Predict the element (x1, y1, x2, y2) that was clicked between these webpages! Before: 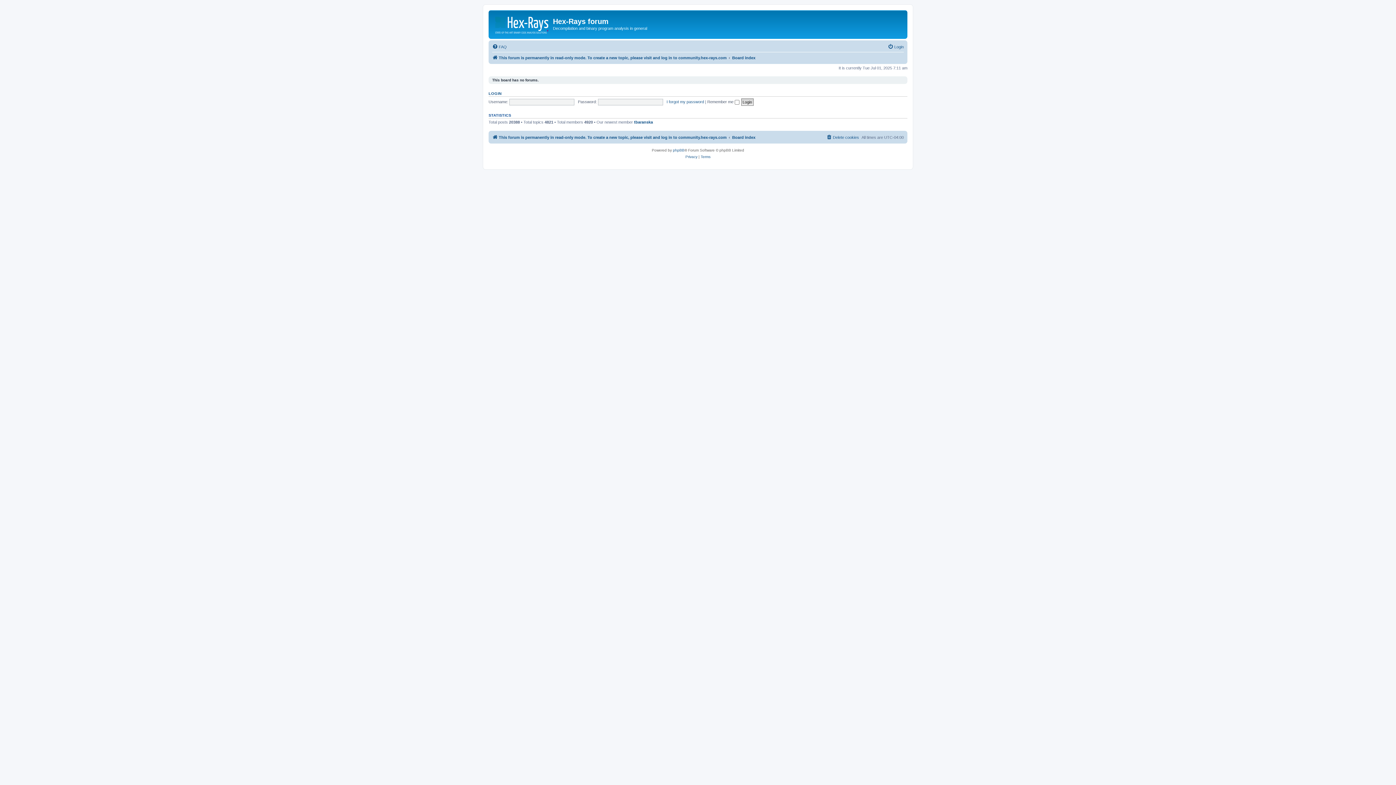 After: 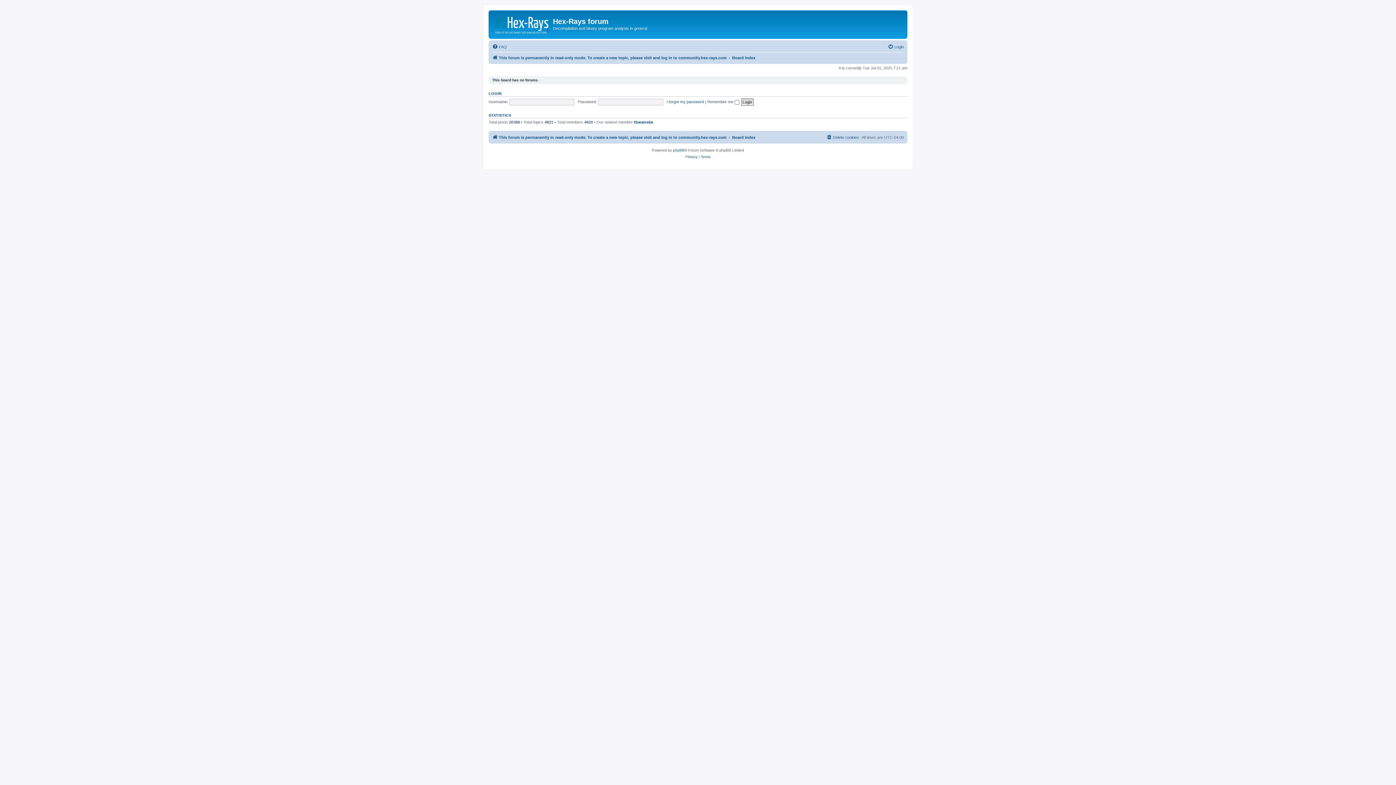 Action: label: Board index bbox: (732, 132, 755, 141)